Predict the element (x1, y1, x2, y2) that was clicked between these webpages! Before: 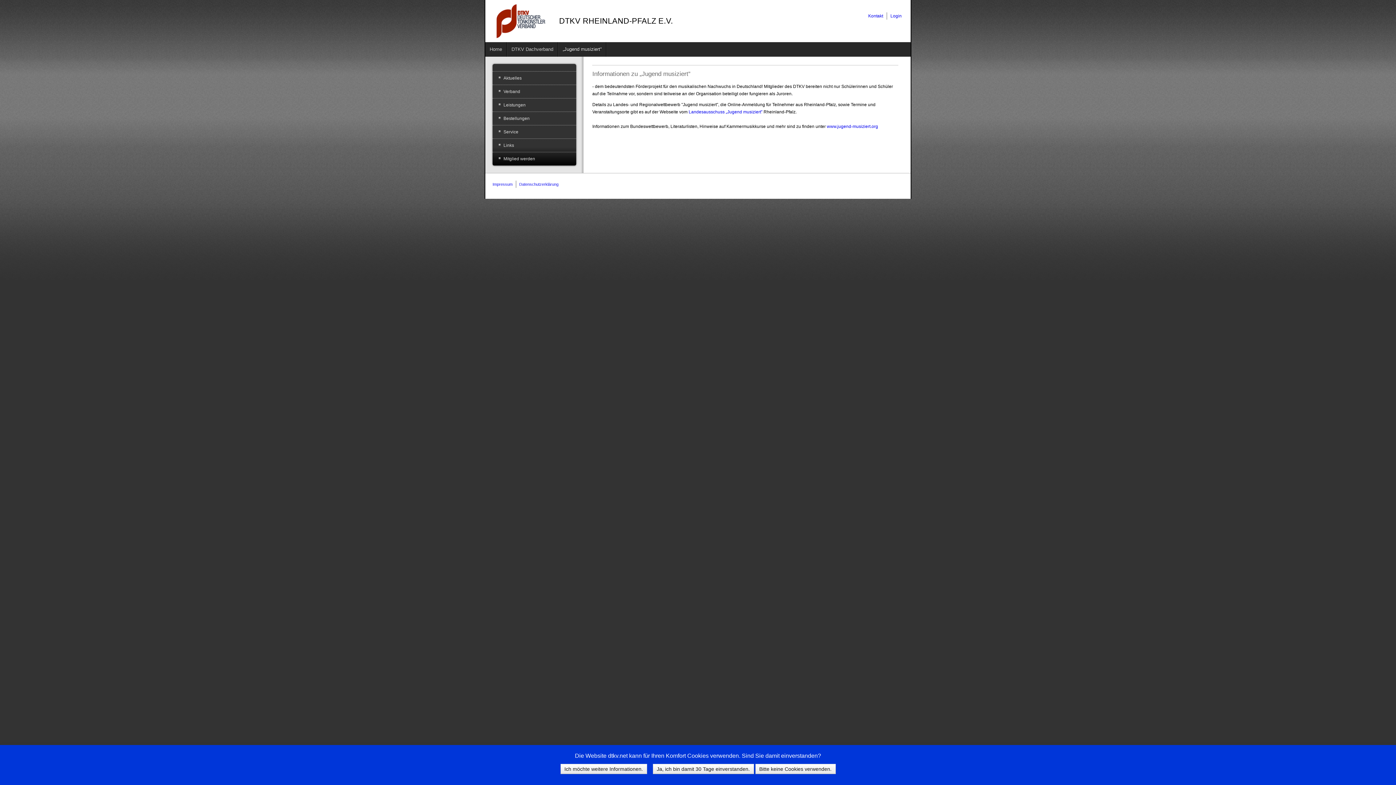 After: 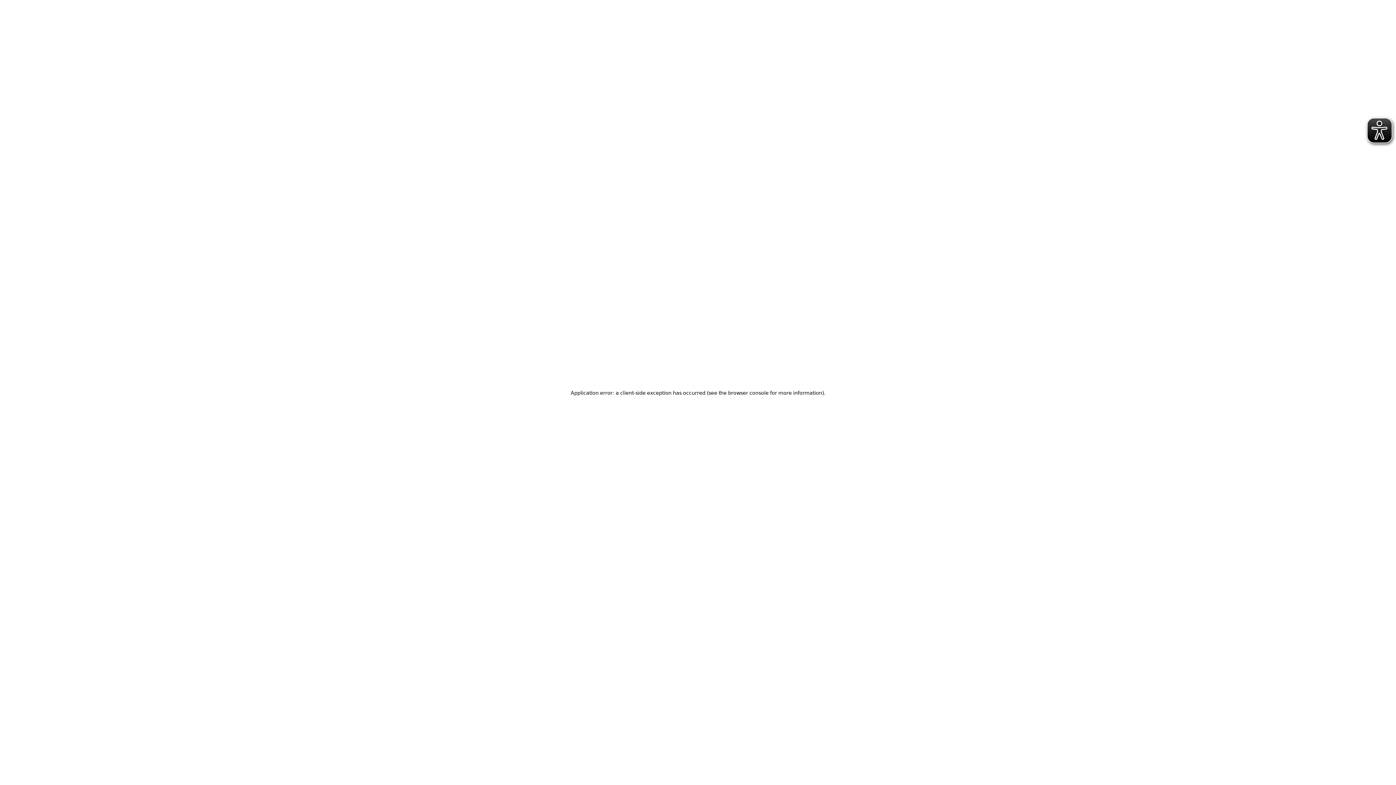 Action: bbox: (827, 123, 878, 129) label: www.jugend-musiziert.org